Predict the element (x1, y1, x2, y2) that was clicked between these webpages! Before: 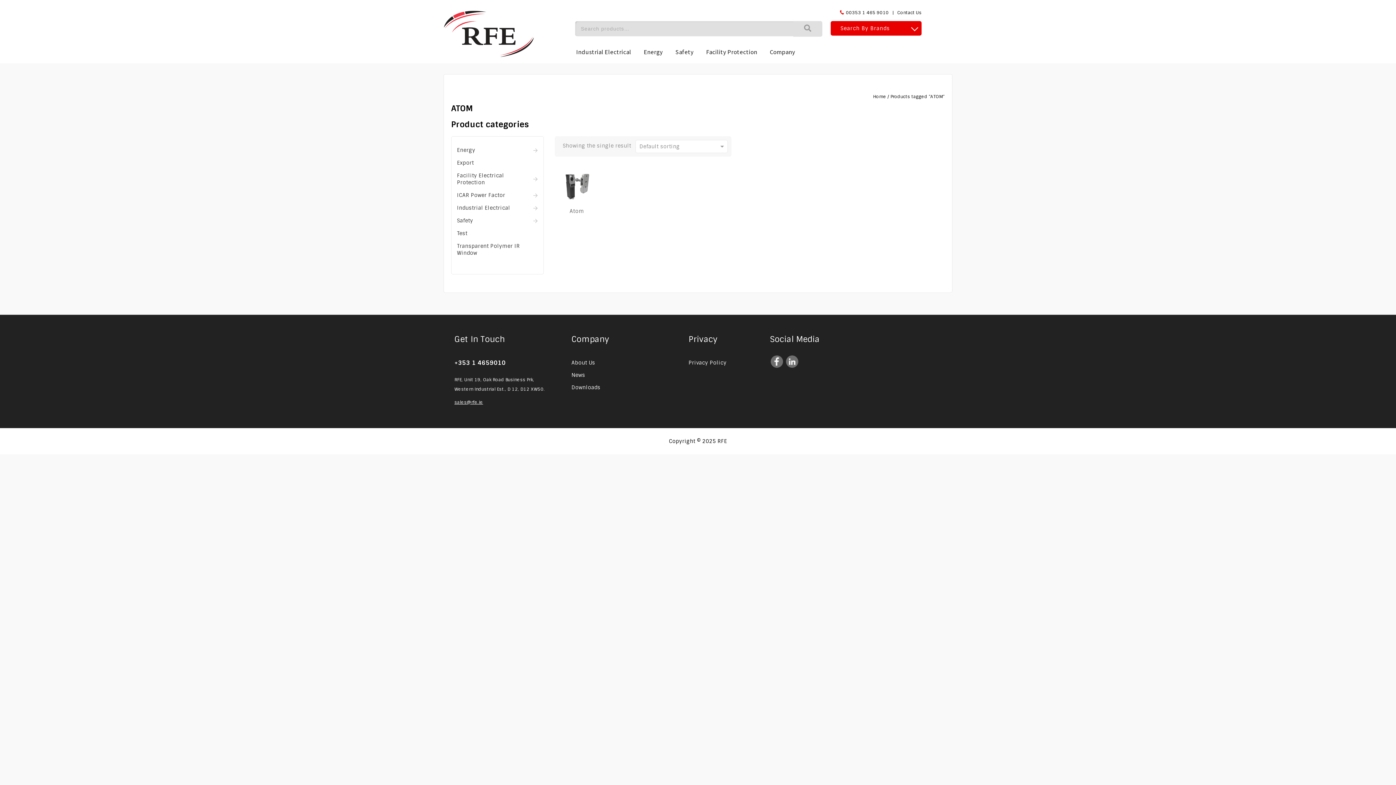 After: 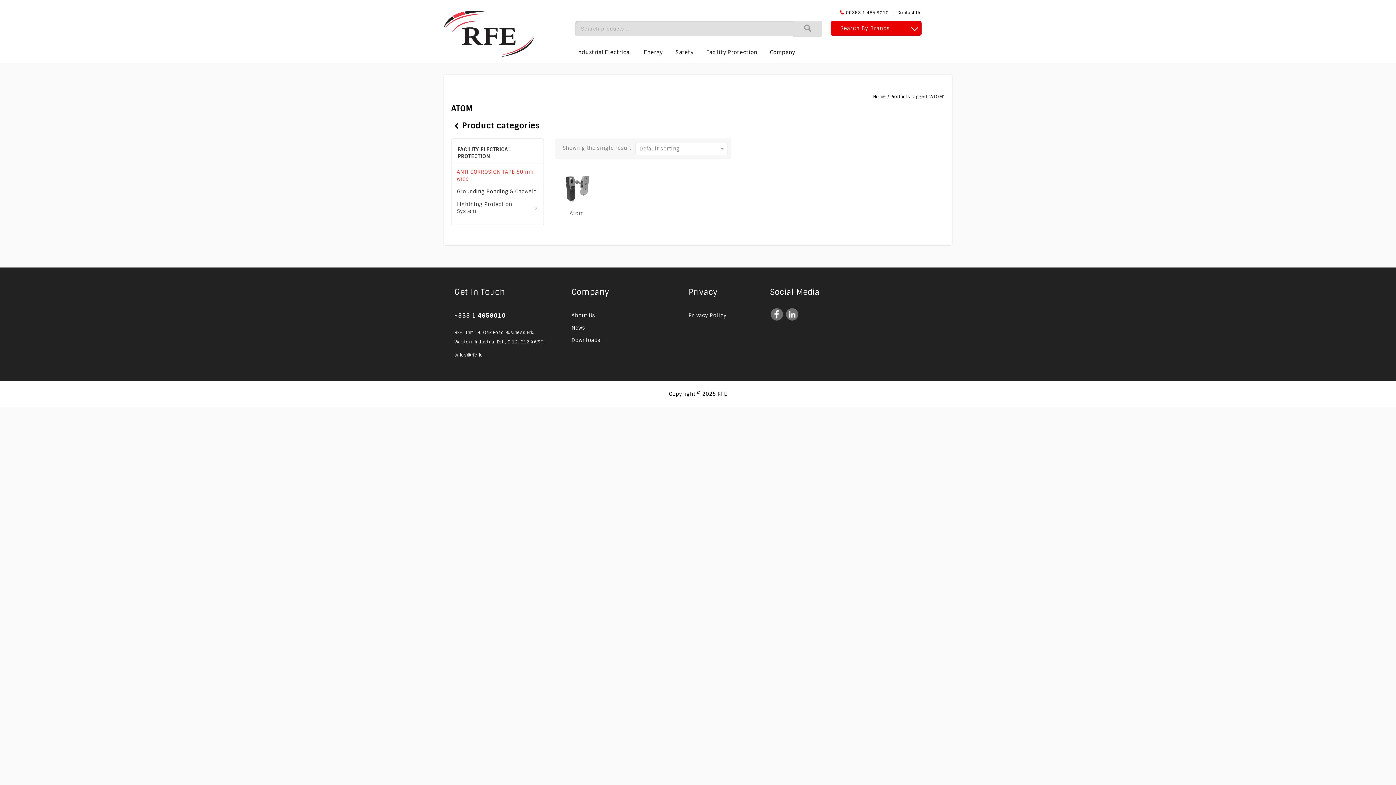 Action: label: Facility Electrical Protection bbox: (451, 169, 543, 189)